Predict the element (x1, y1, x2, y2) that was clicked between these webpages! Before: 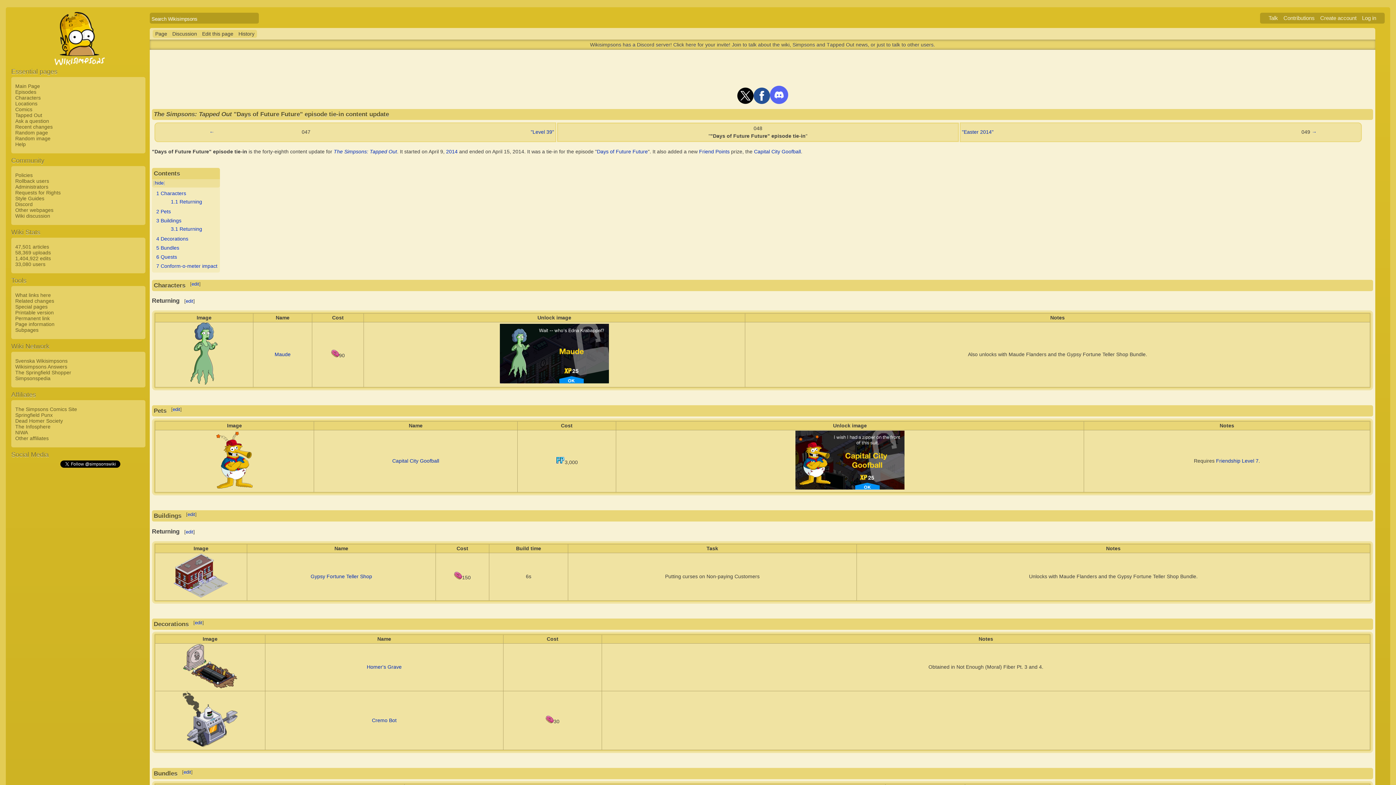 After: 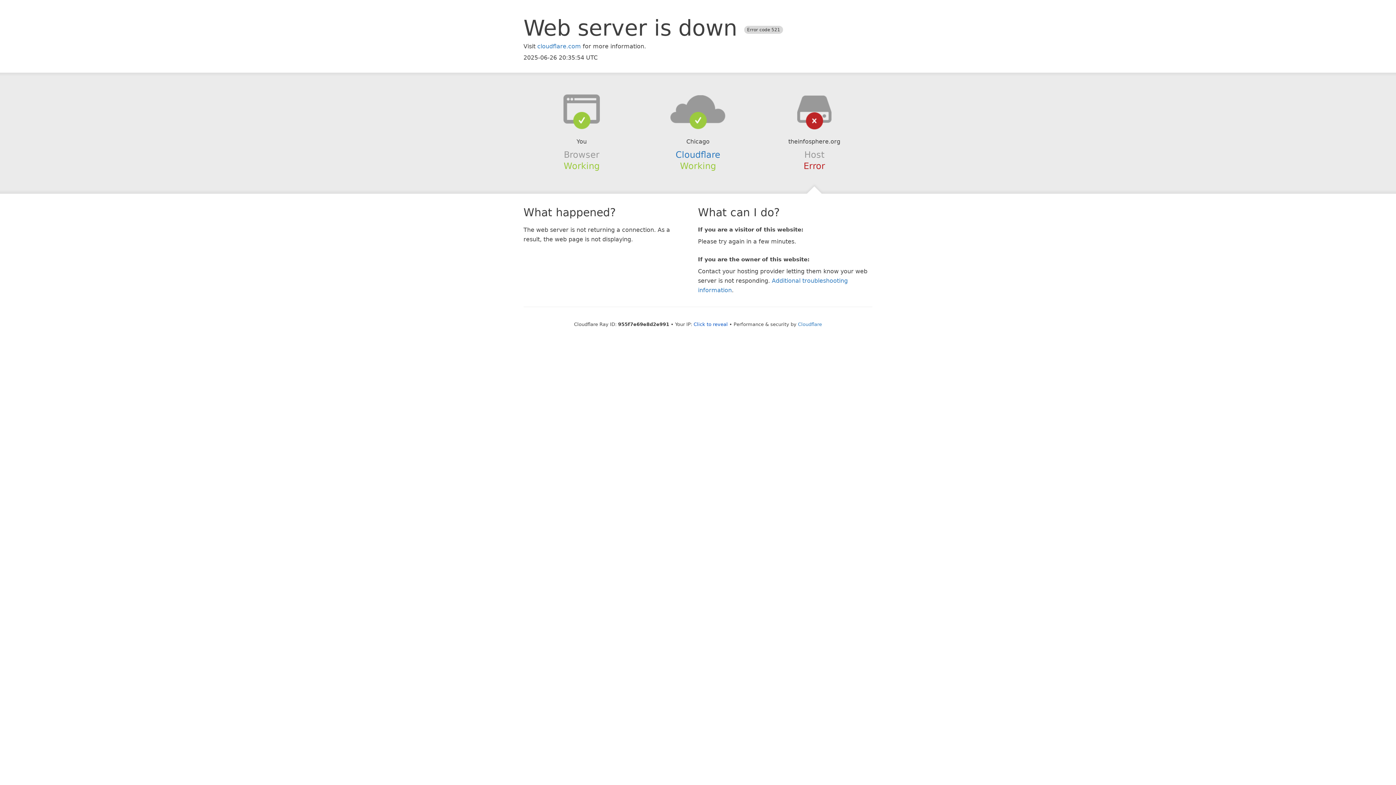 Action: label: The Infosphere bbox: (13, 424, 50, 429)